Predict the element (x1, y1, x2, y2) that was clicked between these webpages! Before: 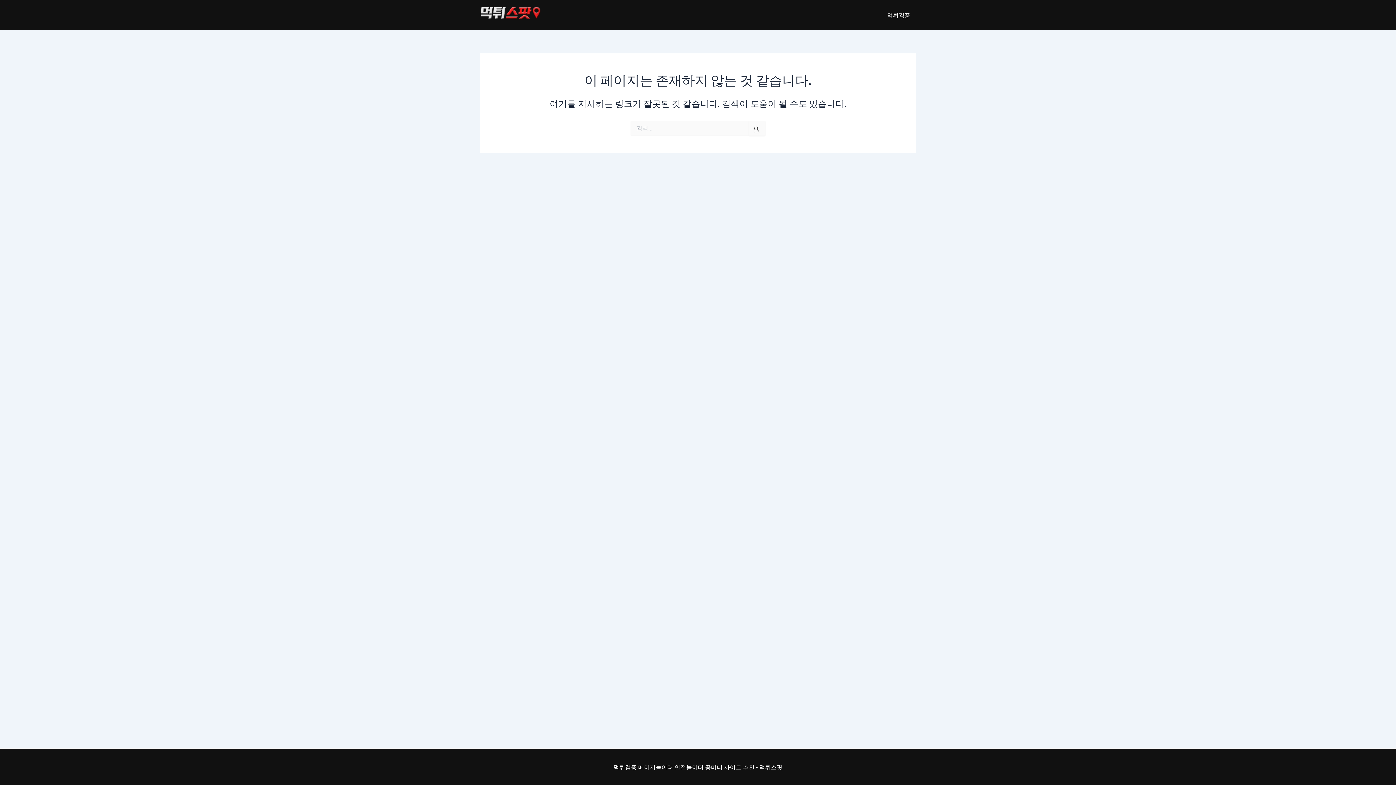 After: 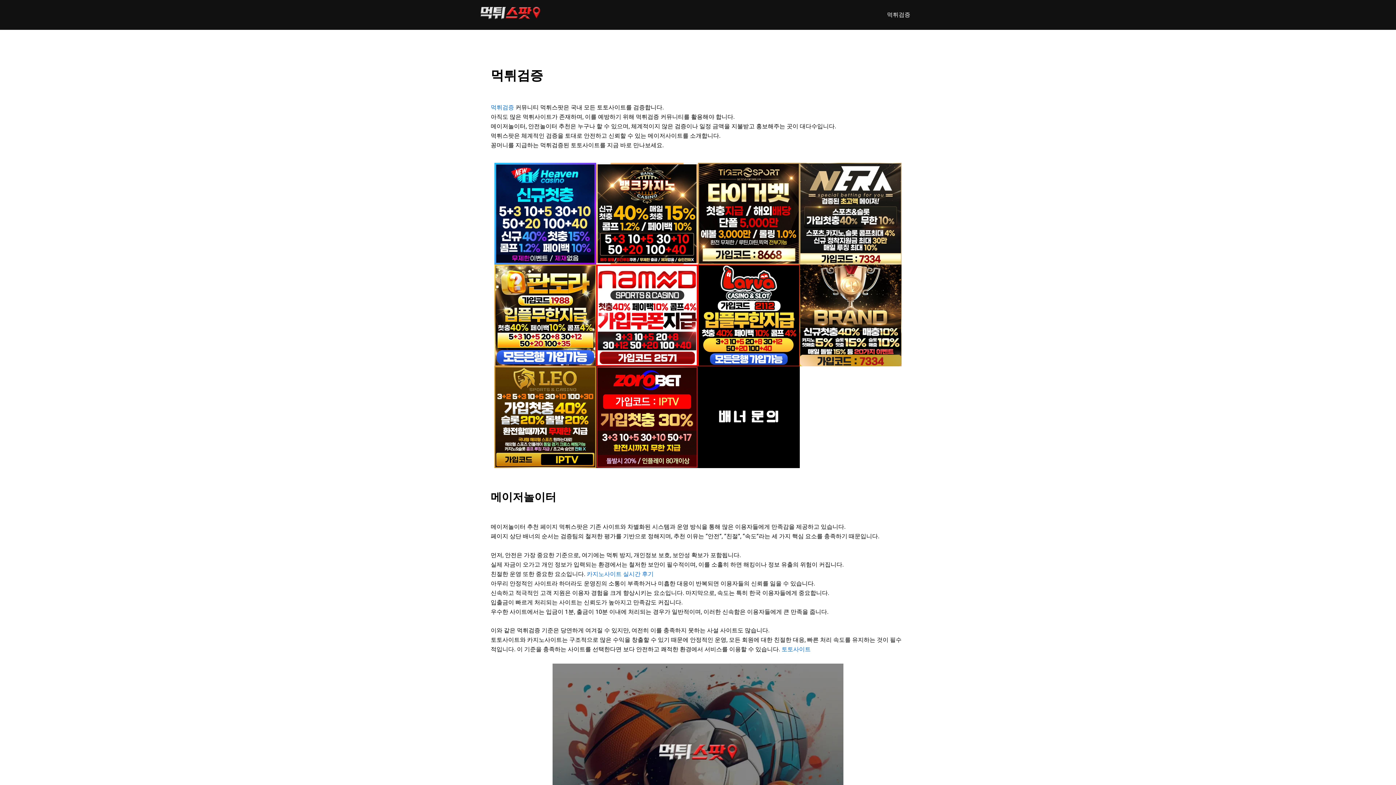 Action: bbox: (480, 10, 541, 17)